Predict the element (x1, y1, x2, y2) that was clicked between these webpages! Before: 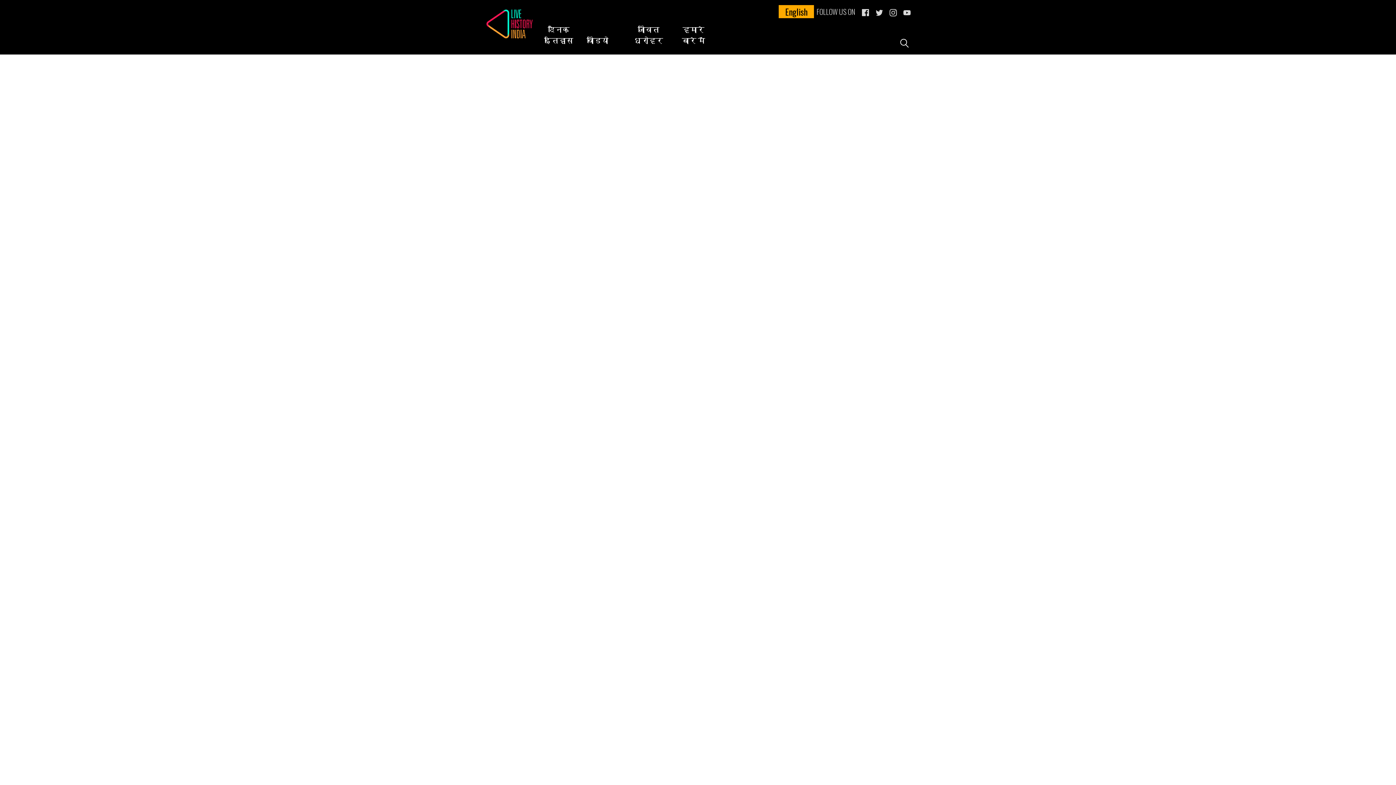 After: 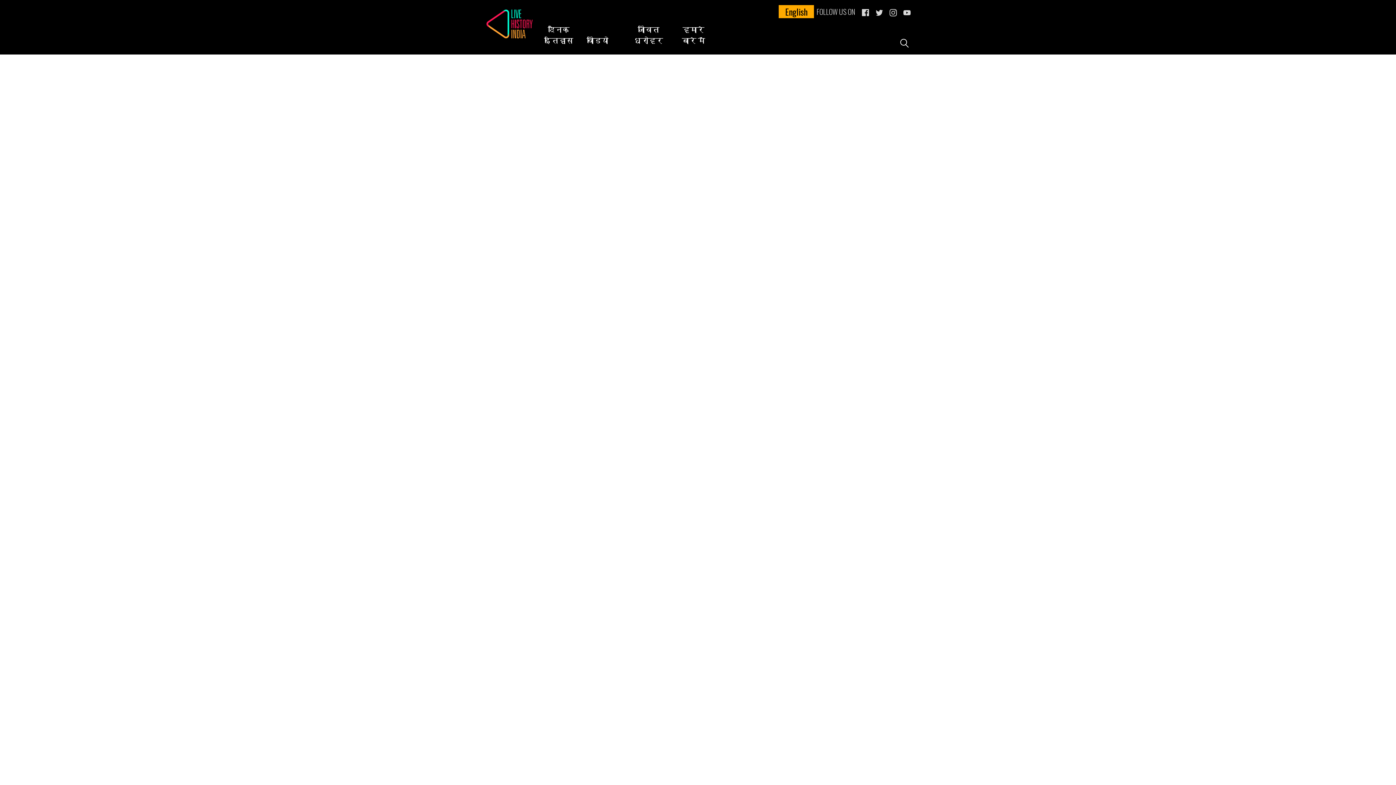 Action: bbox: (862, 6, 869, 17)